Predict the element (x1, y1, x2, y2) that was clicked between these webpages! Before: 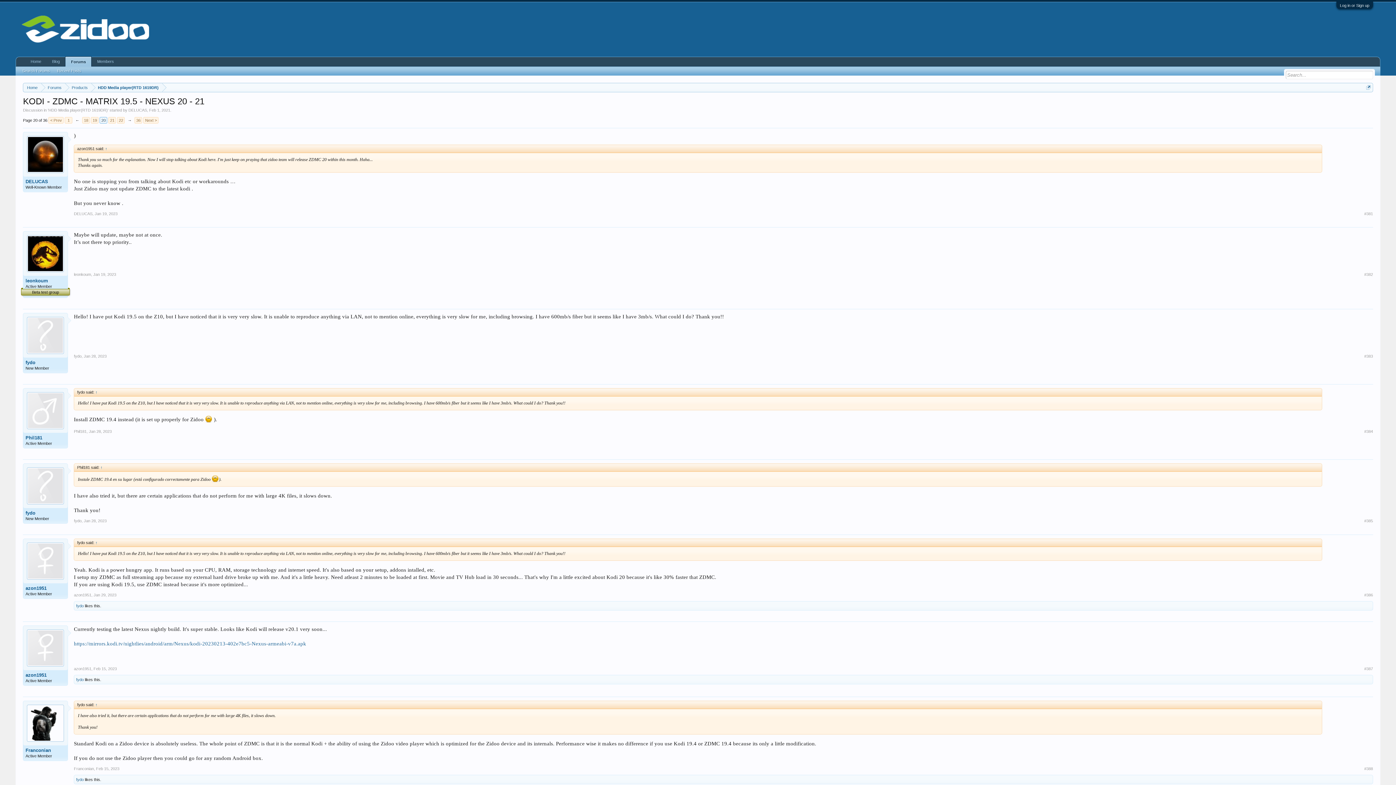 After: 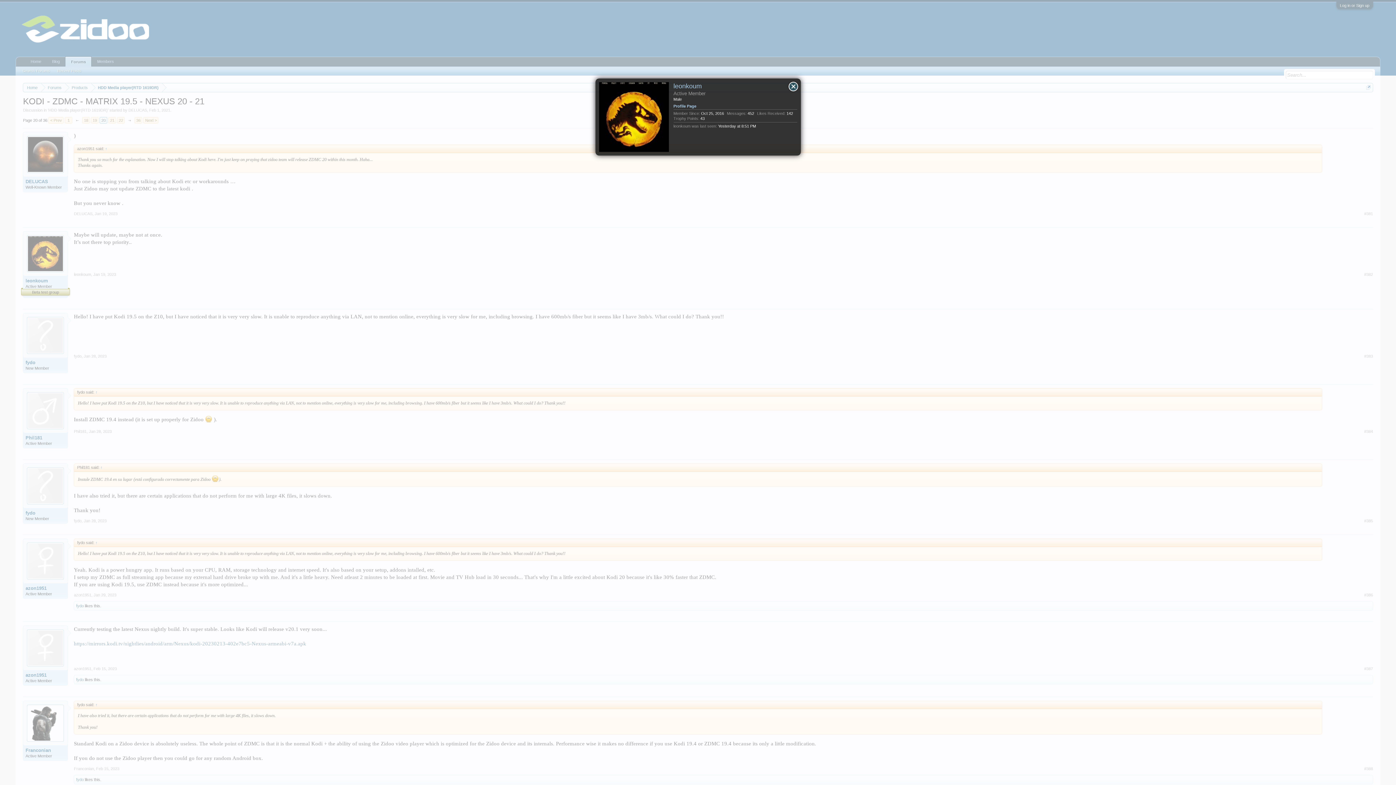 Action: bbox: (25, 278, 65, 284) label: leonkoum